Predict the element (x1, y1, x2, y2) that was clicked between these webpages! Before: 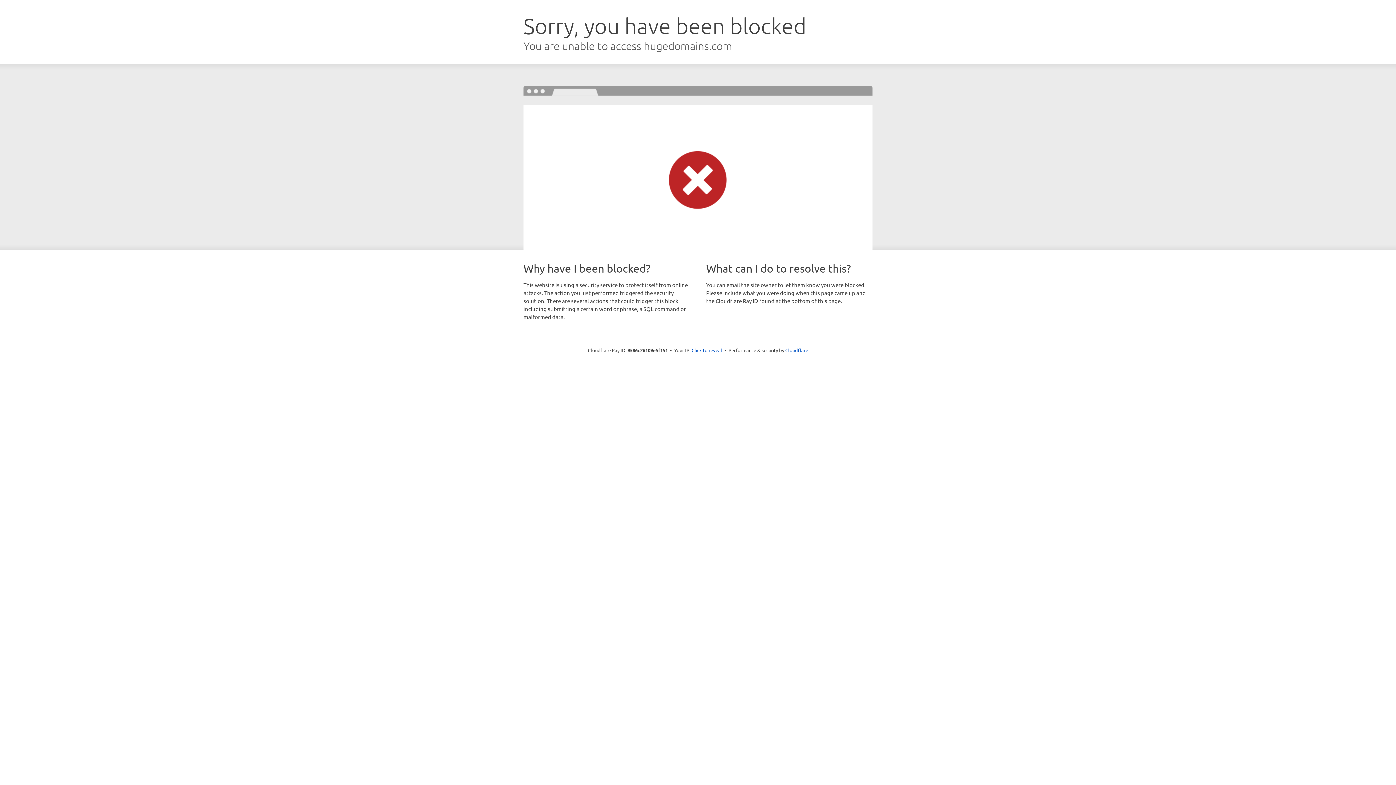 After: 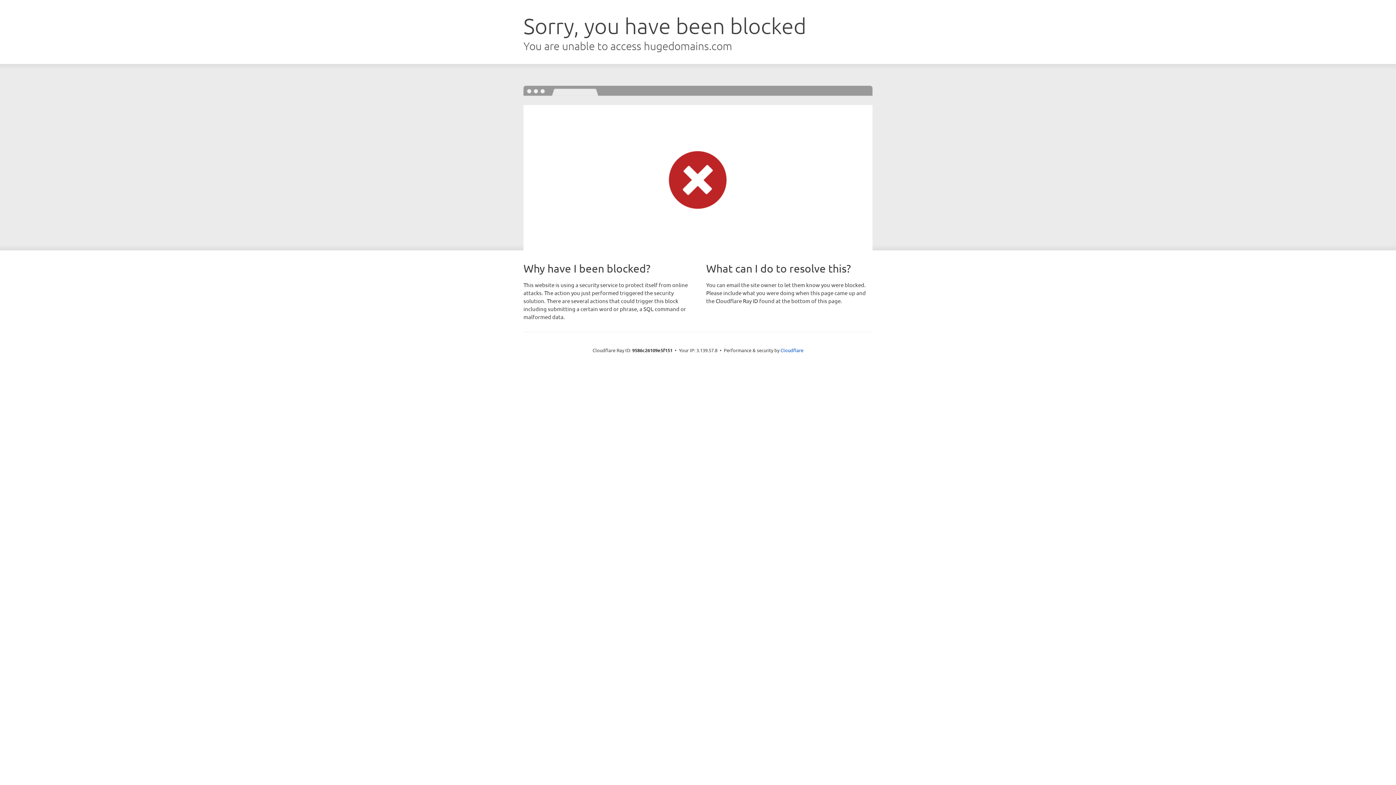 Action: label: Click to reveal bbox: (691, 346, 722, 353)